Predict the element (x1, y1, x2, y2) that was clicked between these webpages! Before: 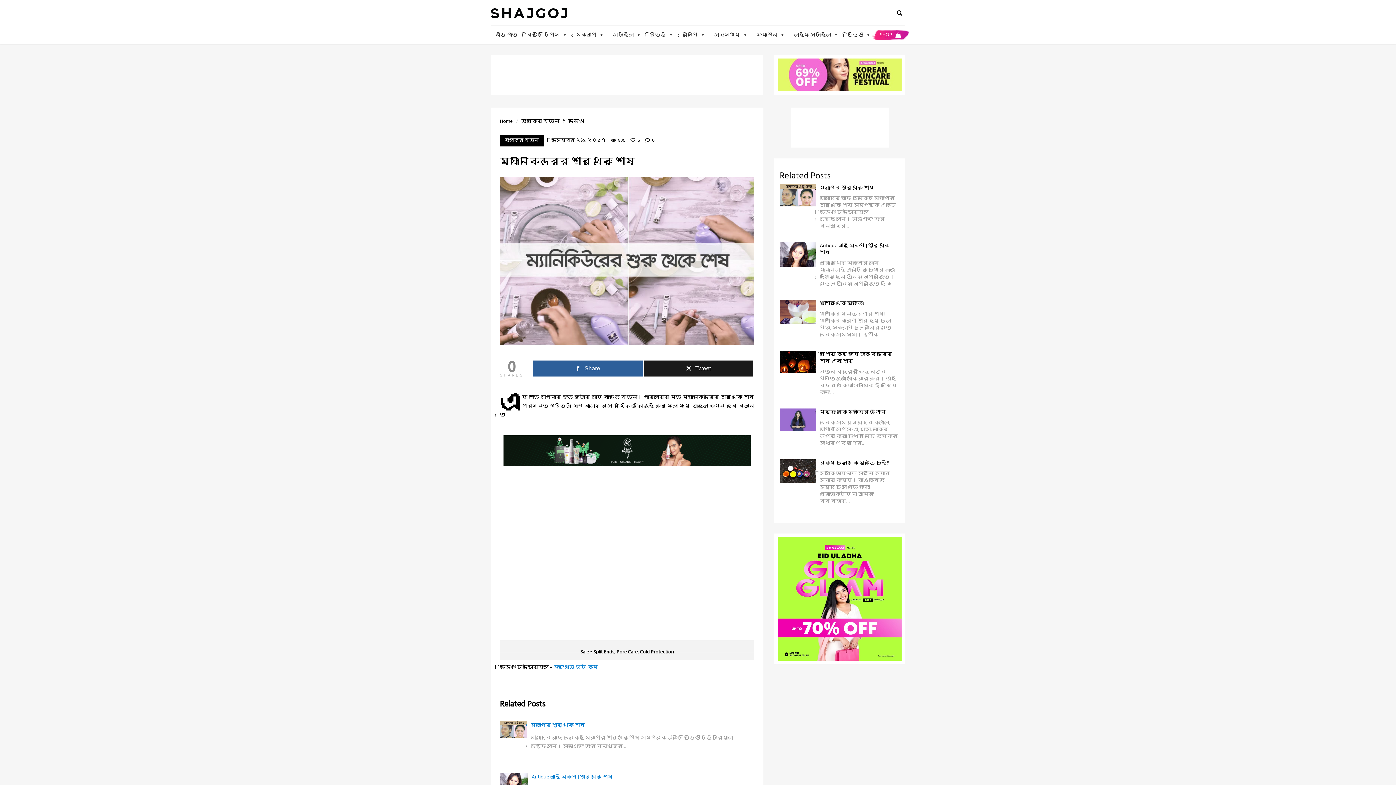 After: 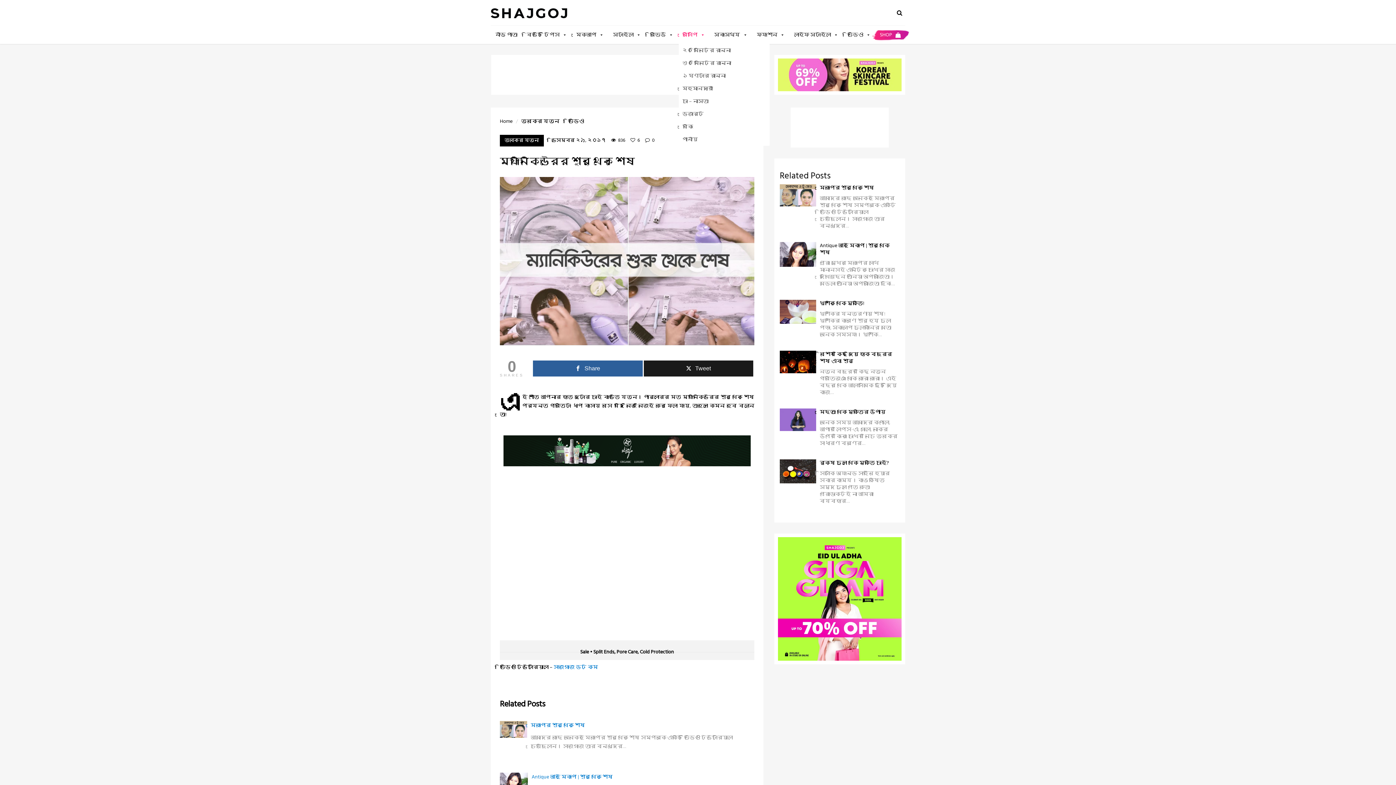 Action: bbox: (679, 25, 708, 44) label: রেসিপি